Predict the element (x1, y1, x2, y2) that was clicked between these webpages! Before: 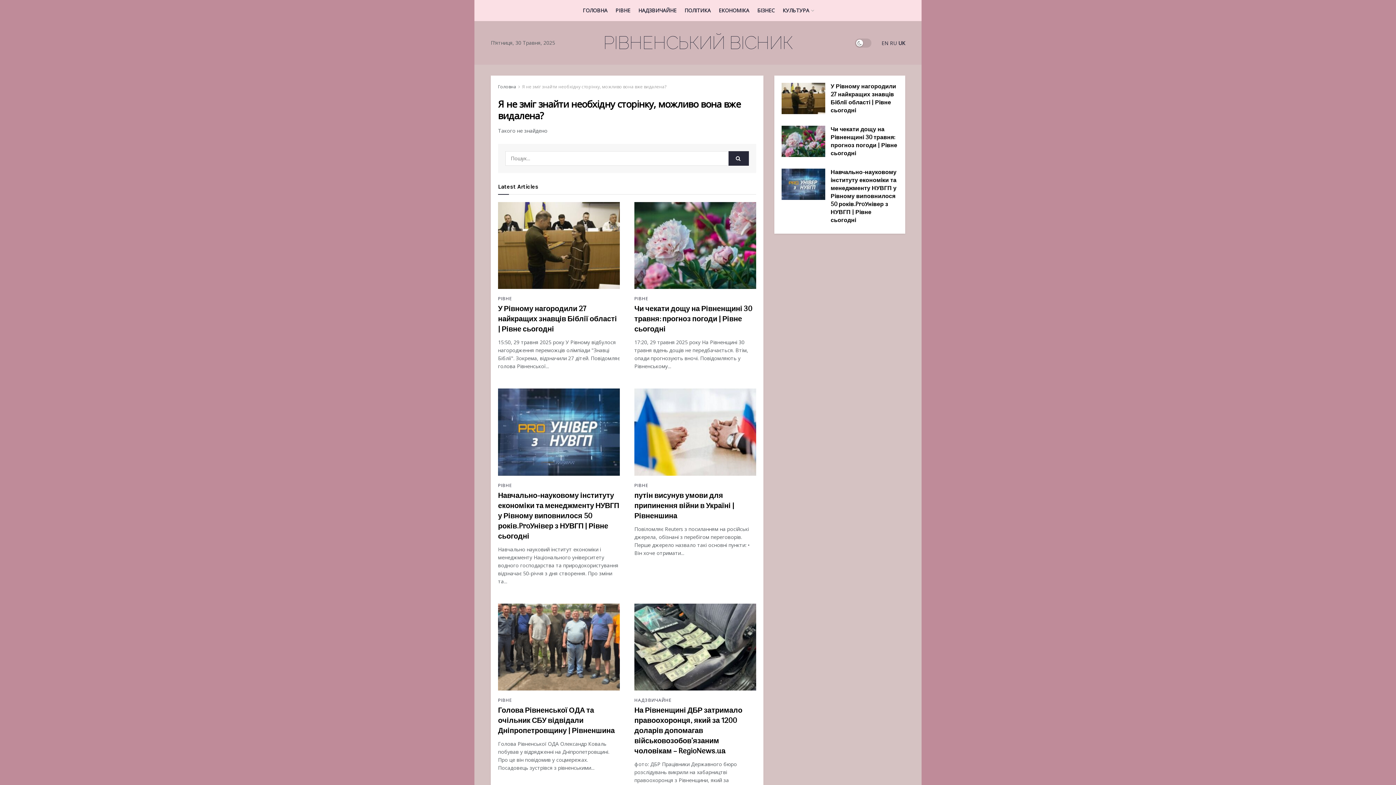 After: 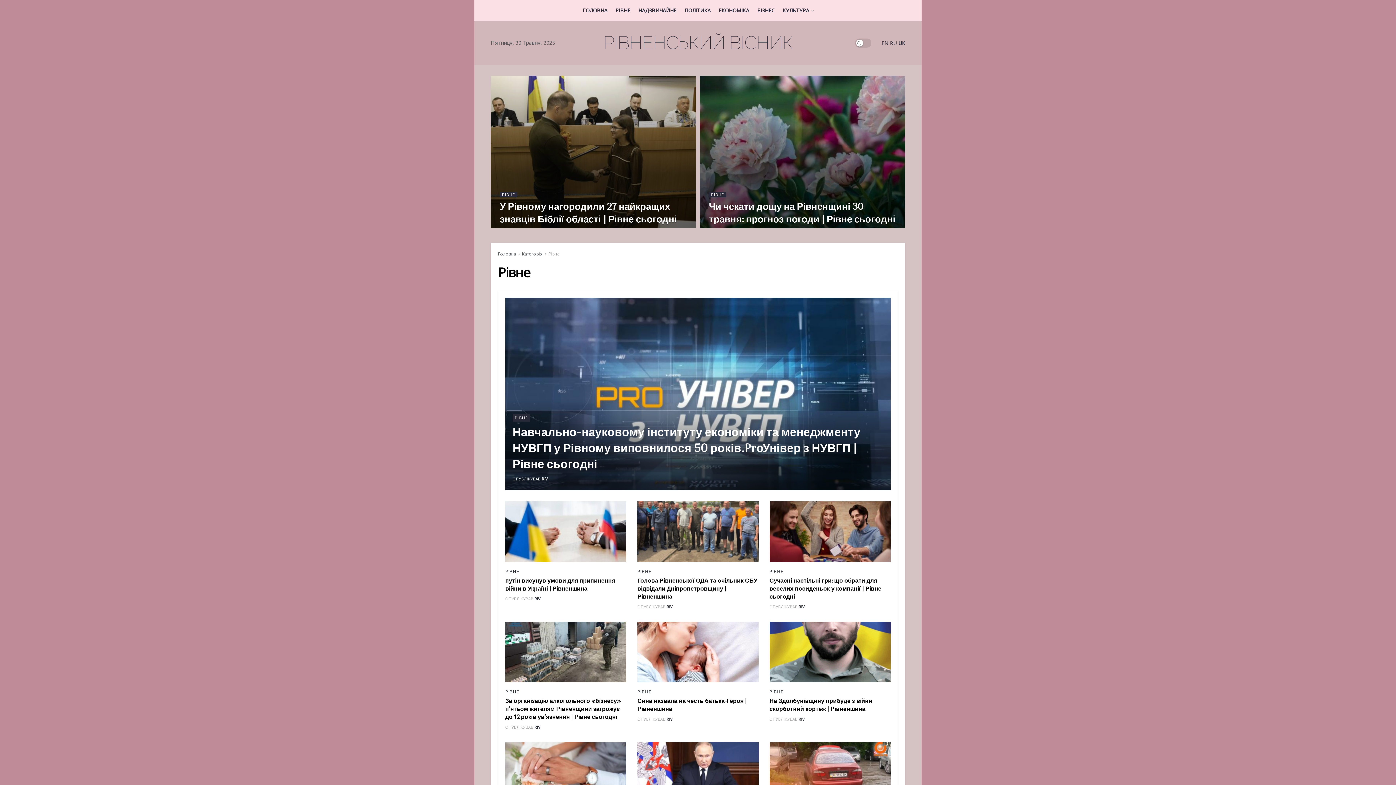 Action: bbox: (634, 483, 648, 487) label: РІВНЕ